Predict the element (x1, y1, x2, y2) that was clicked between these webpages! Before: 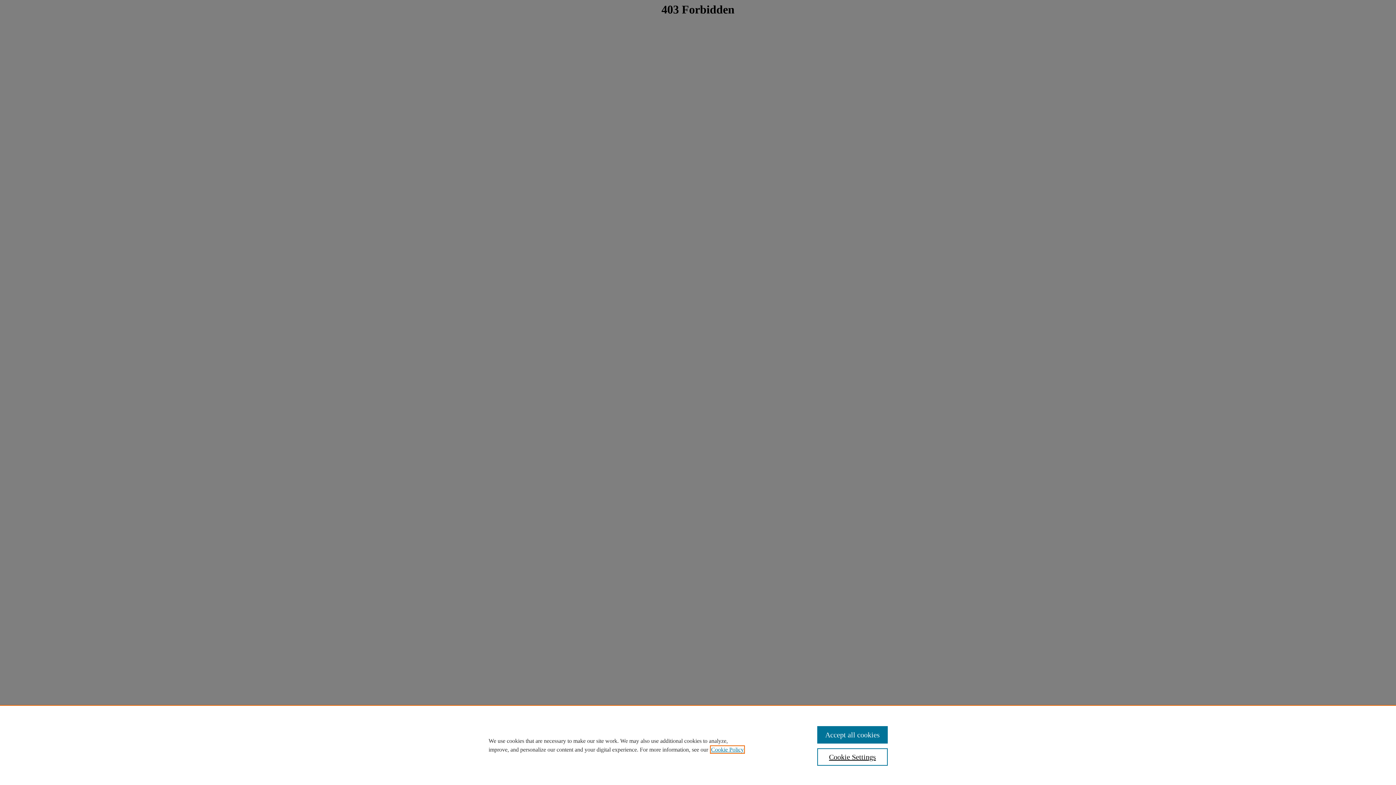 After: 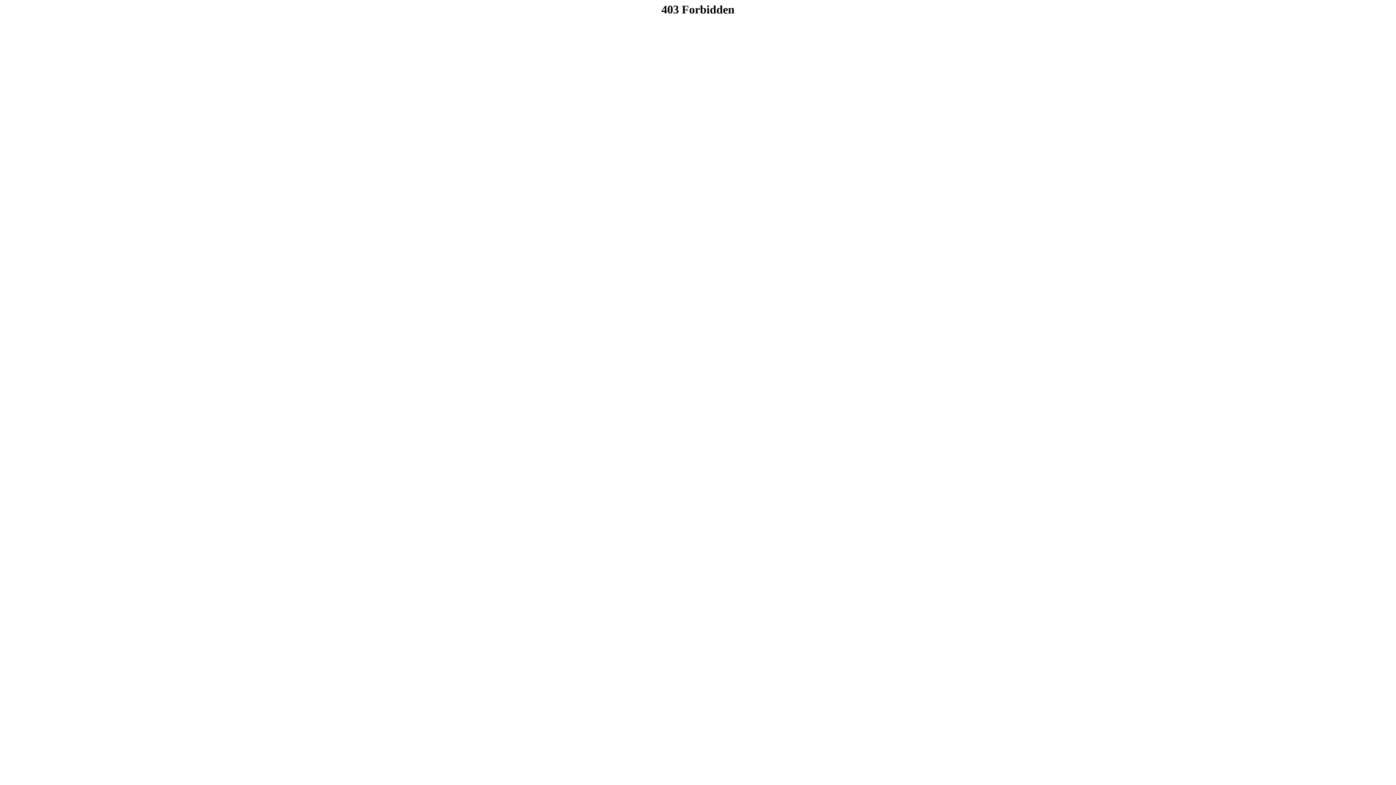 Action: label: Accept all cookies bbox: (817, 726, 887, 744)